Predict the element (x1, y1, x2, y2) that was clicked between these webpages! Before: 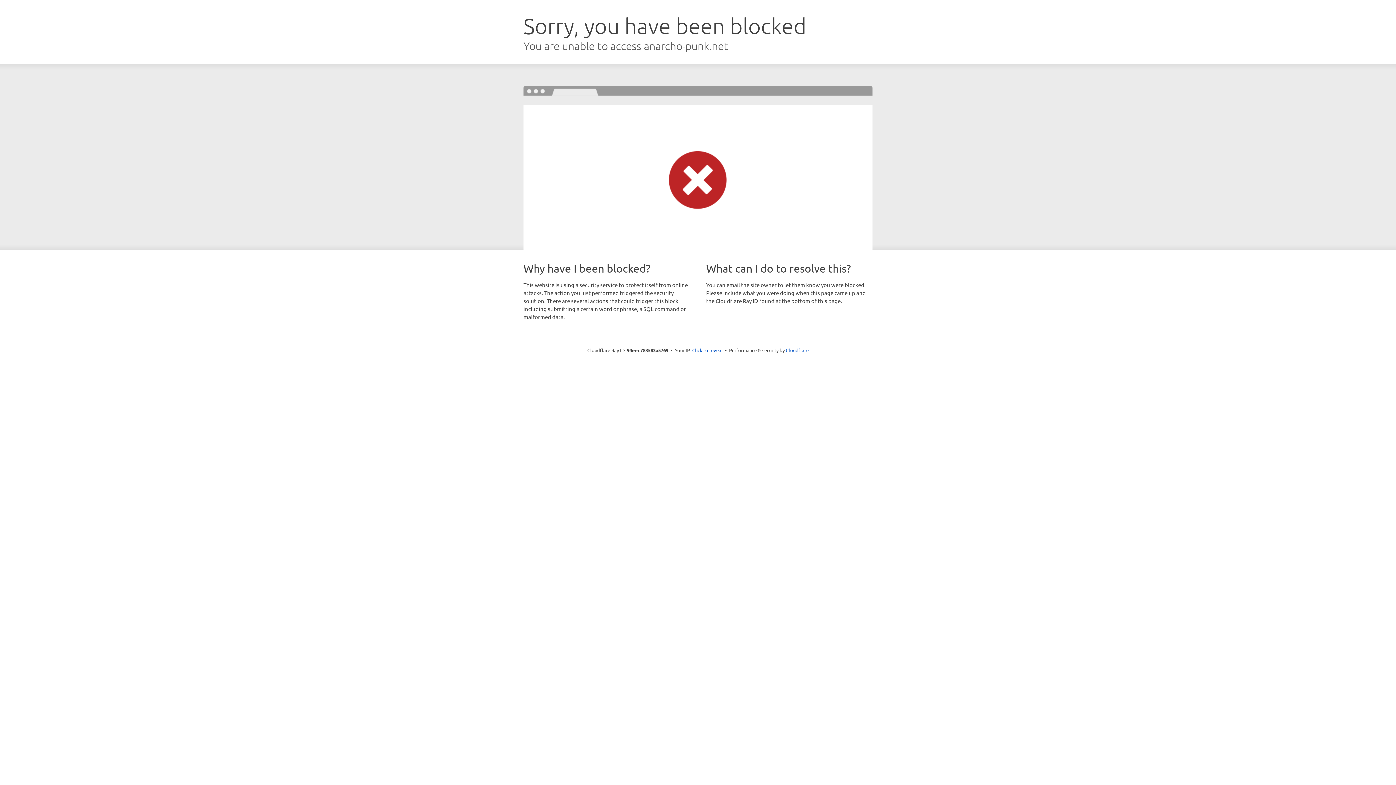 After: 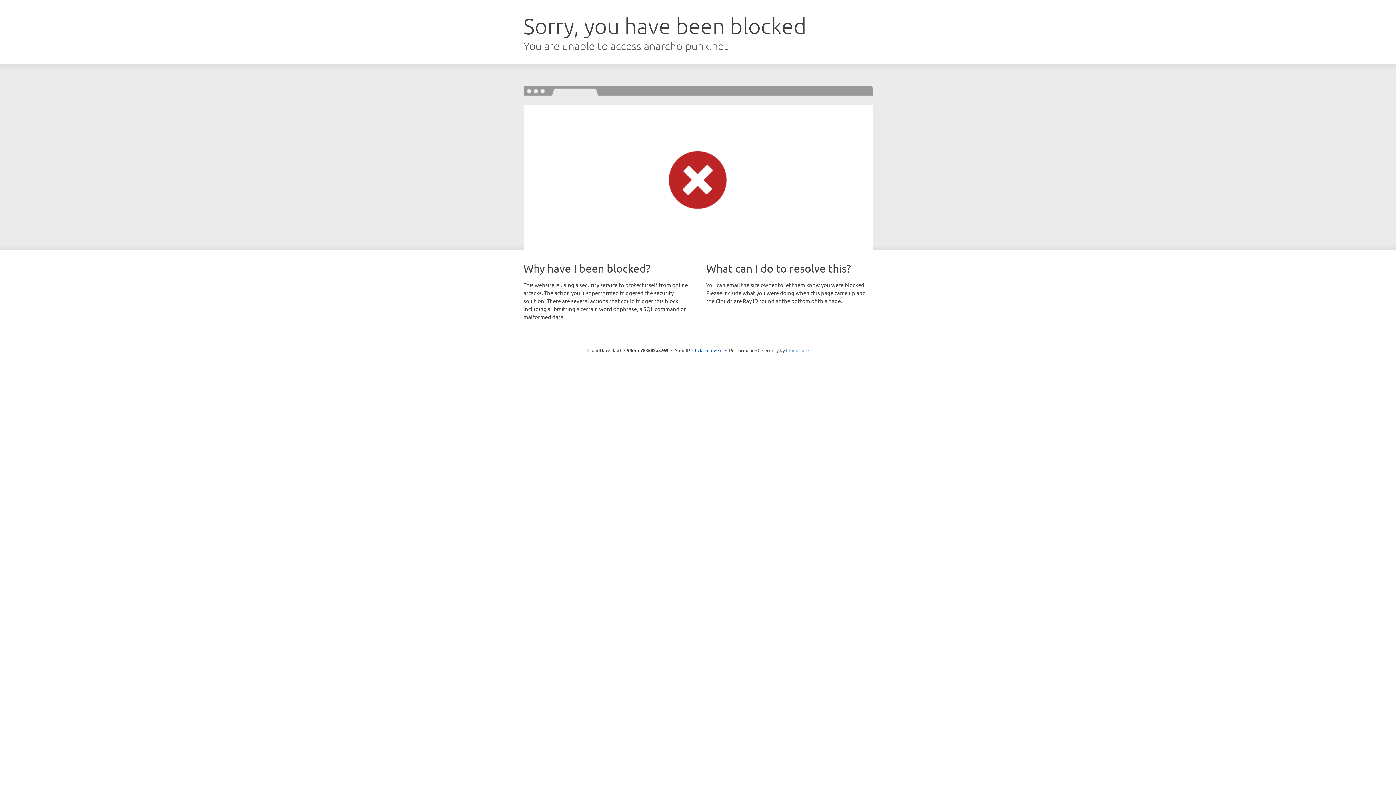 Action: bbox: (786, 347, 808, 353) label: Cloudflare